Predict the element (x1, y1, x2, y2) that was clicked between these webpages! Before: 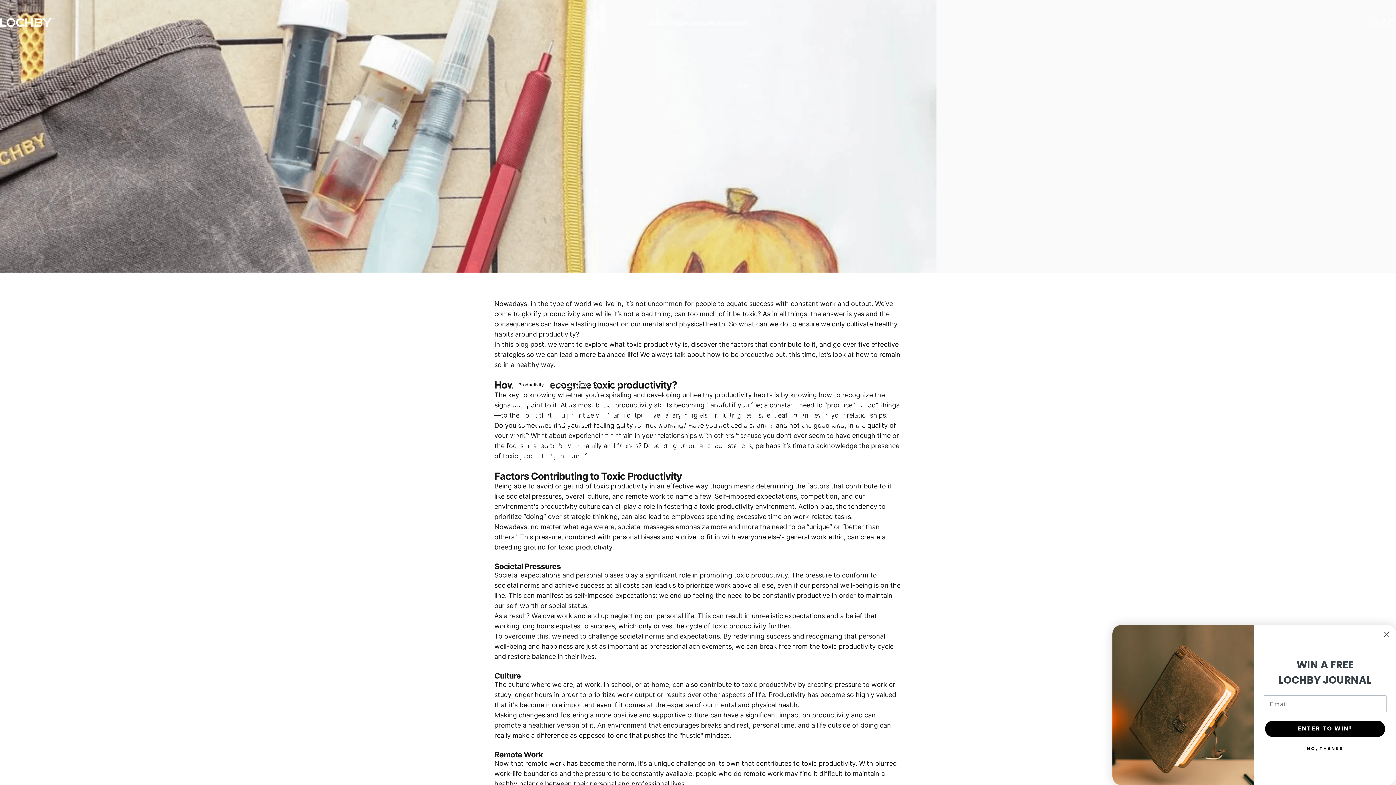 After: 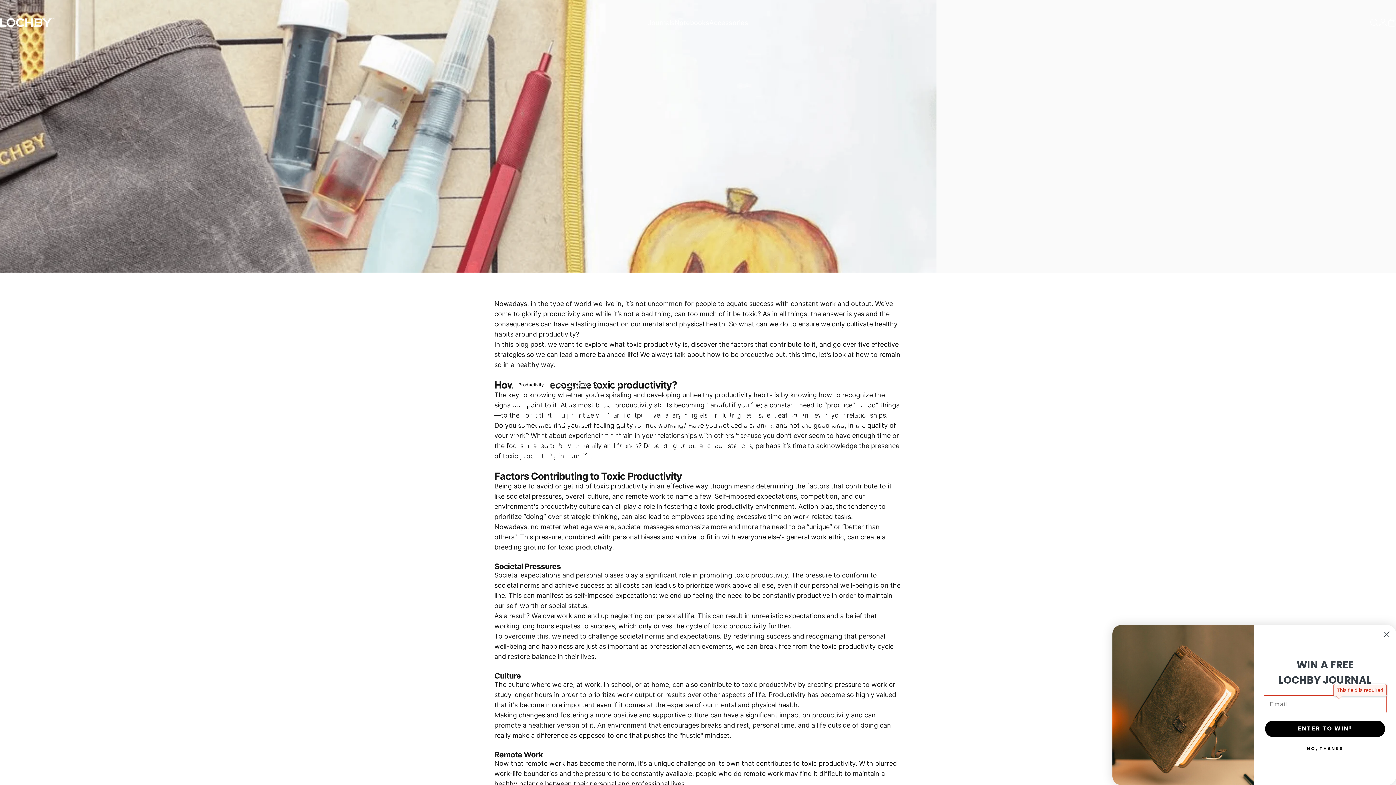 Action: bbox: (1326, 720, 1446, 737) label: ENTER TO WIN!